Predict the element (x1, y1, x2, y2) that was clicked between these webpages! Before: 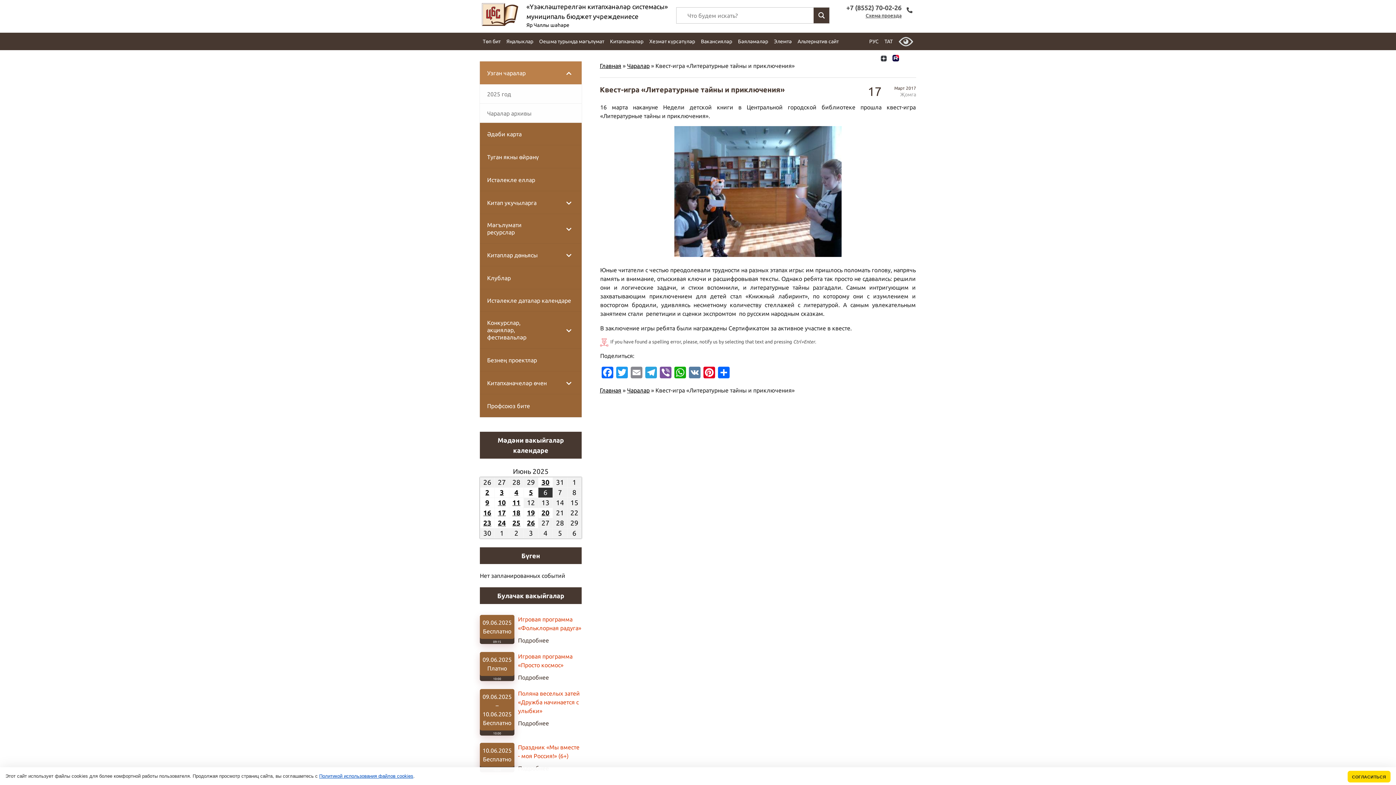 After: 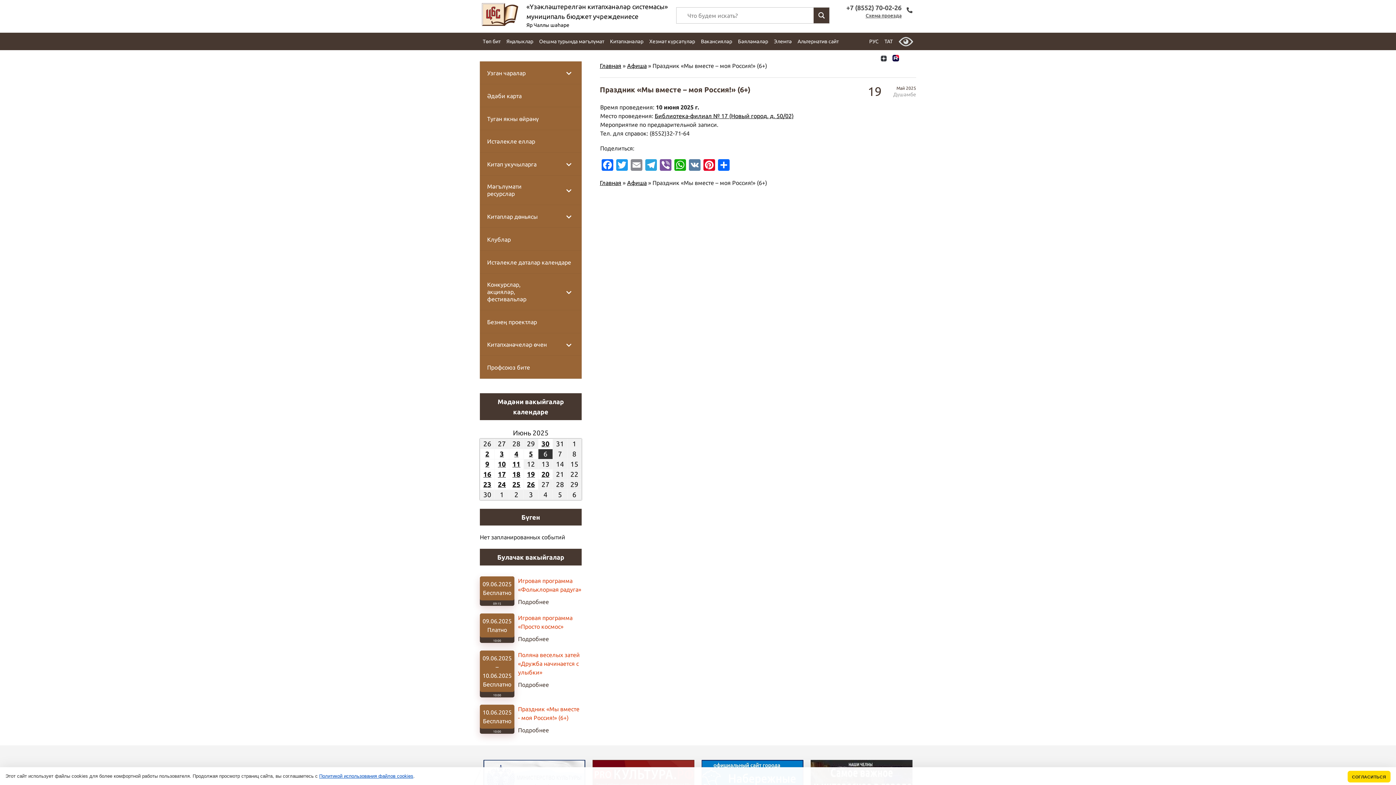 Action: bbox: (518, 744, 581, 773) label: Праздник «Мы вместе - моя Россия!» (6+)
Подробнее